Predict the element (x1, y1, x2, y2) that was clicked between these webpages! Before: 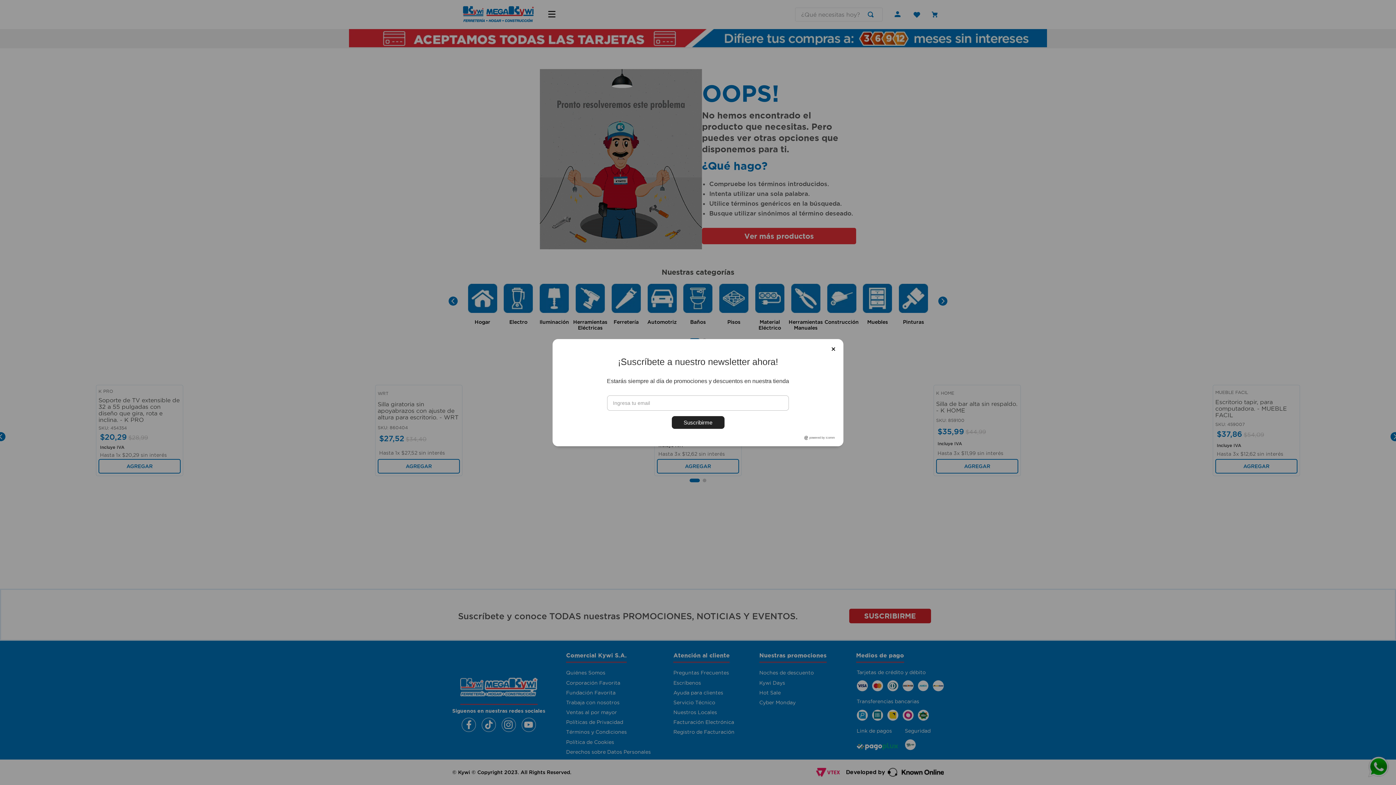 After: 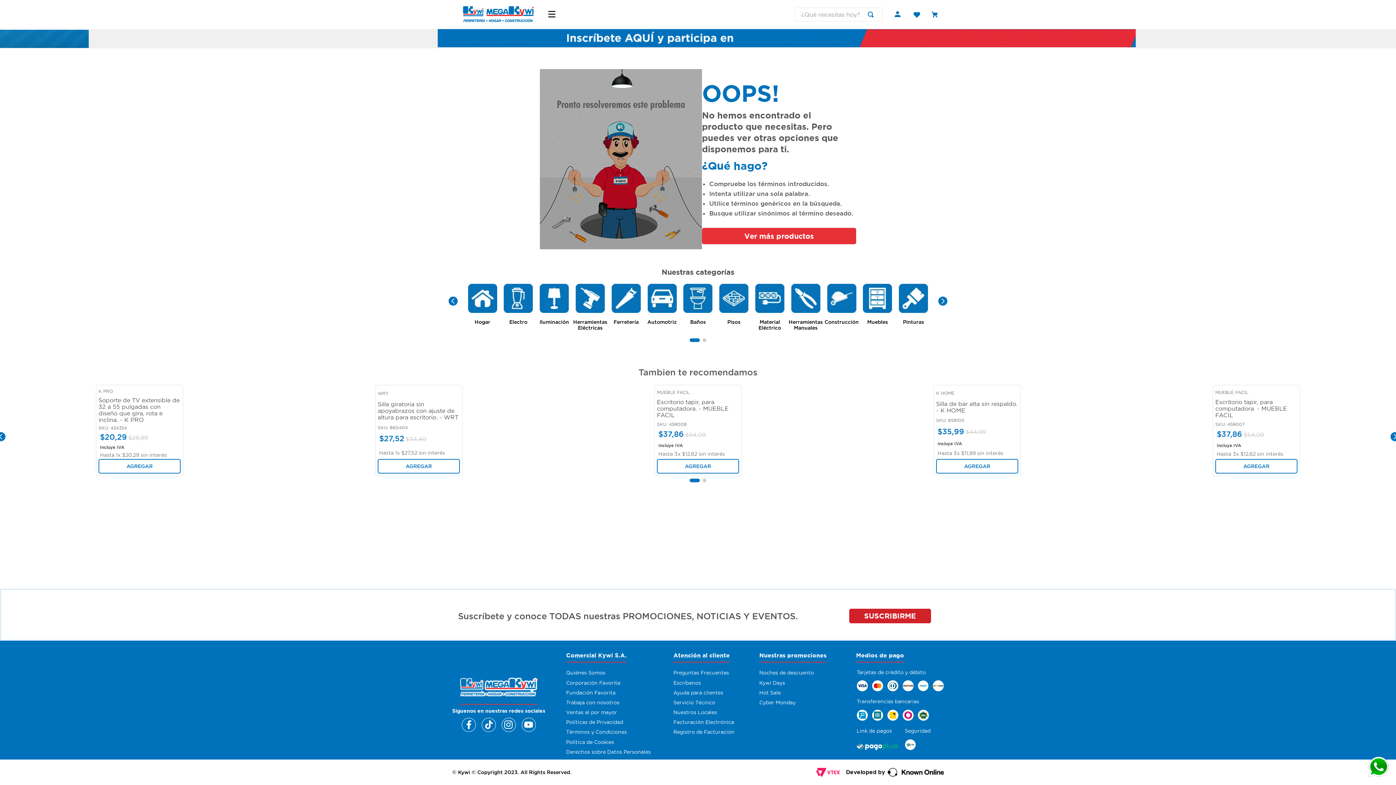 Action: bbox: (829, 344, 838, 353)